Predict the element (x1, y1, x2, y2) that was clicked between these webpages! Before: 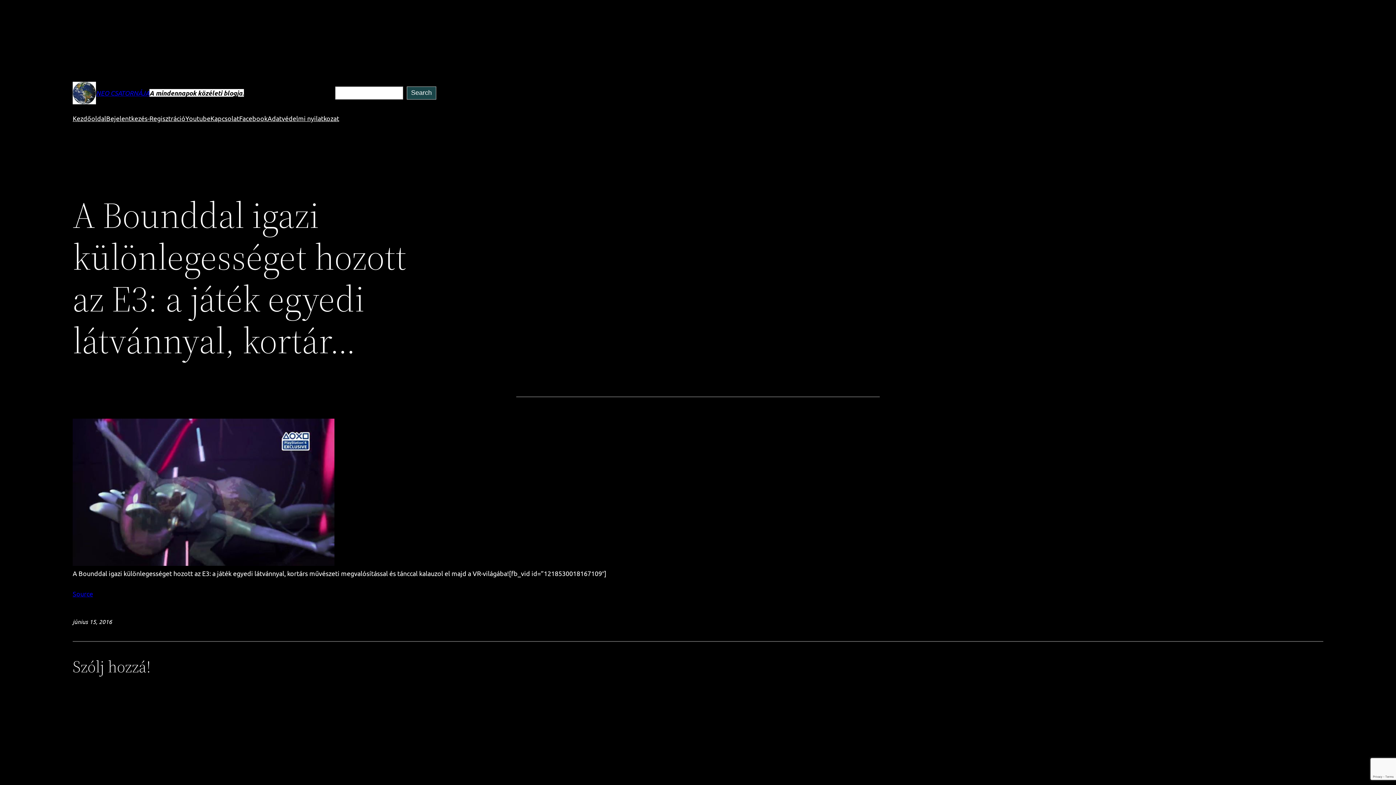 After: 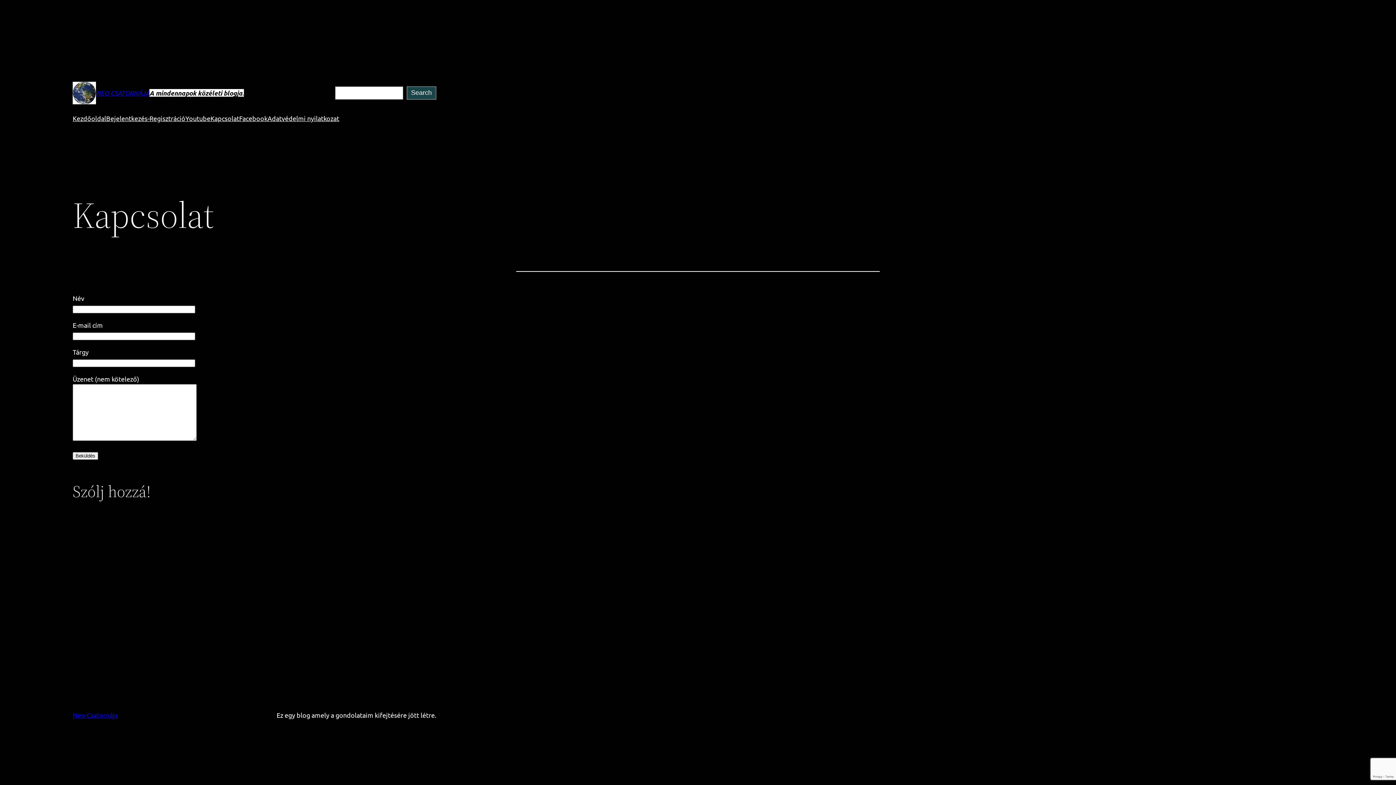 Action: bbox: (210, 113, 239, 123) label: Kapcsolat